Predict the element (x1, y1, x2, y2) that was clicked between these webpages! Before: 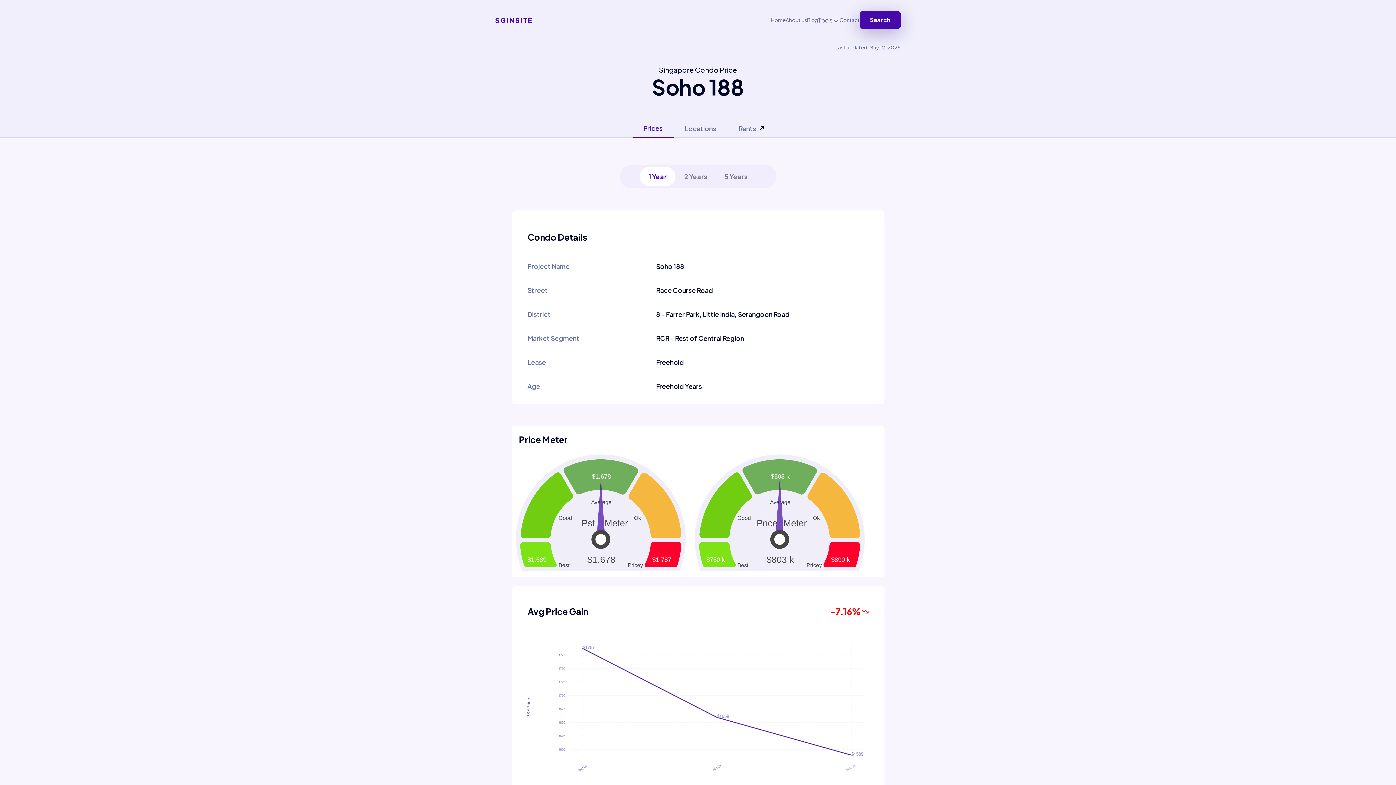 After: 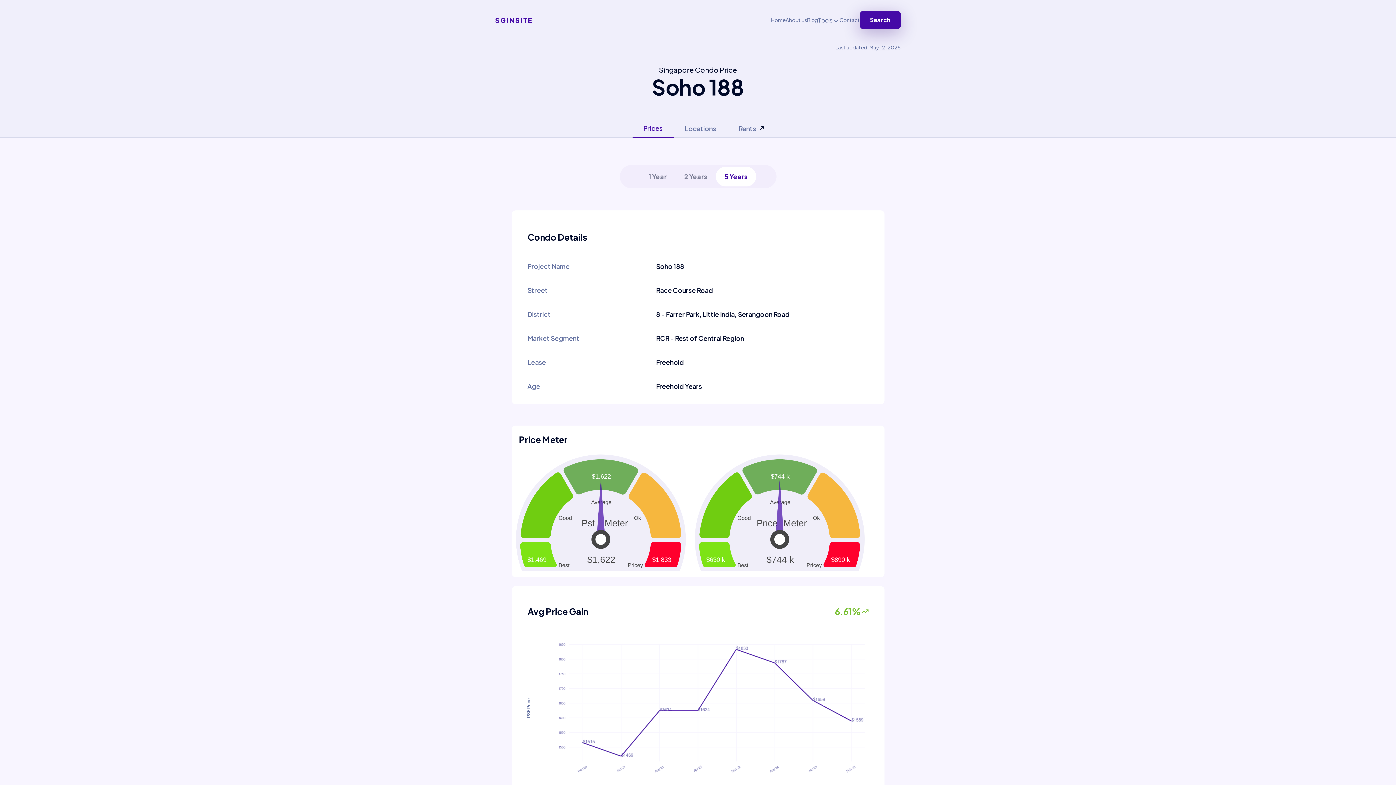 Action: label: 5 Years bbox: (716, 166, 756, 186)